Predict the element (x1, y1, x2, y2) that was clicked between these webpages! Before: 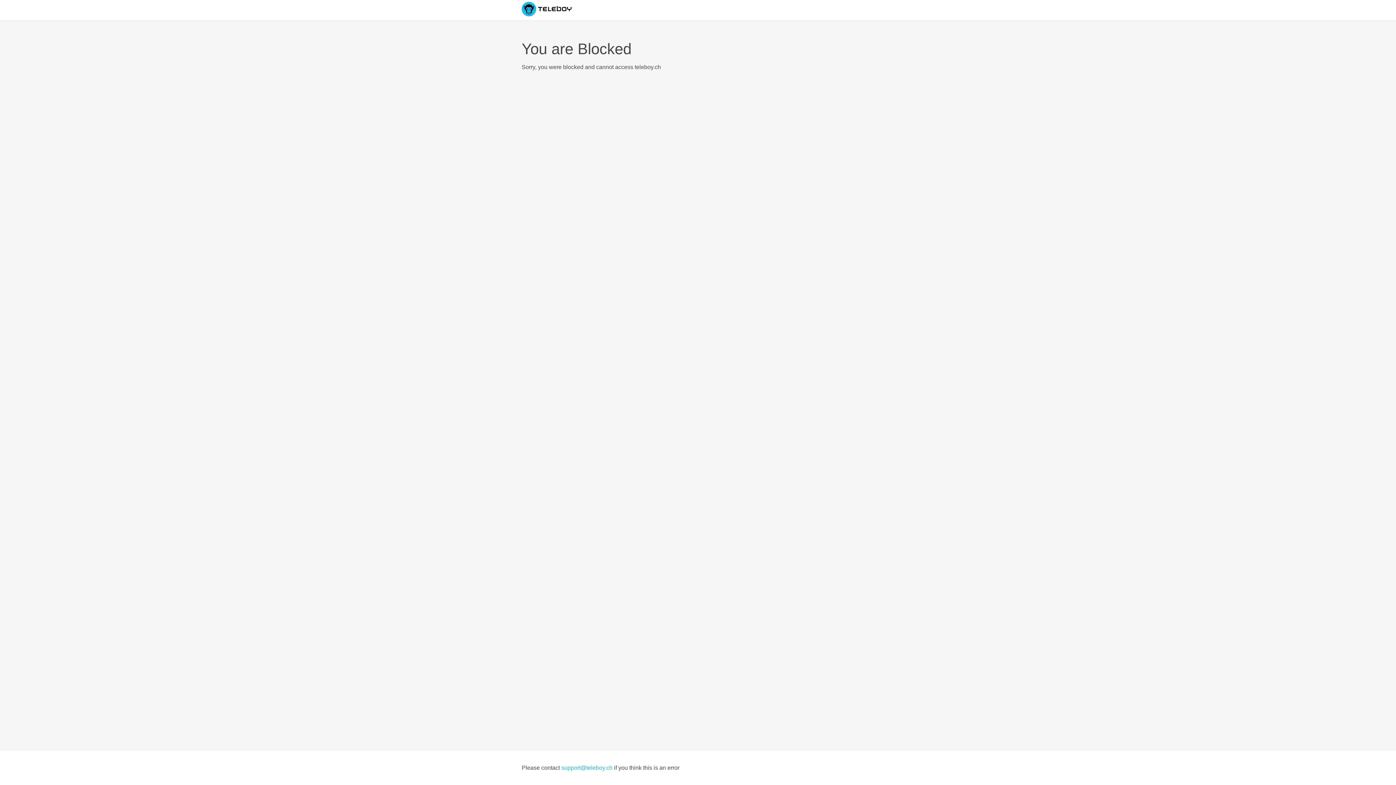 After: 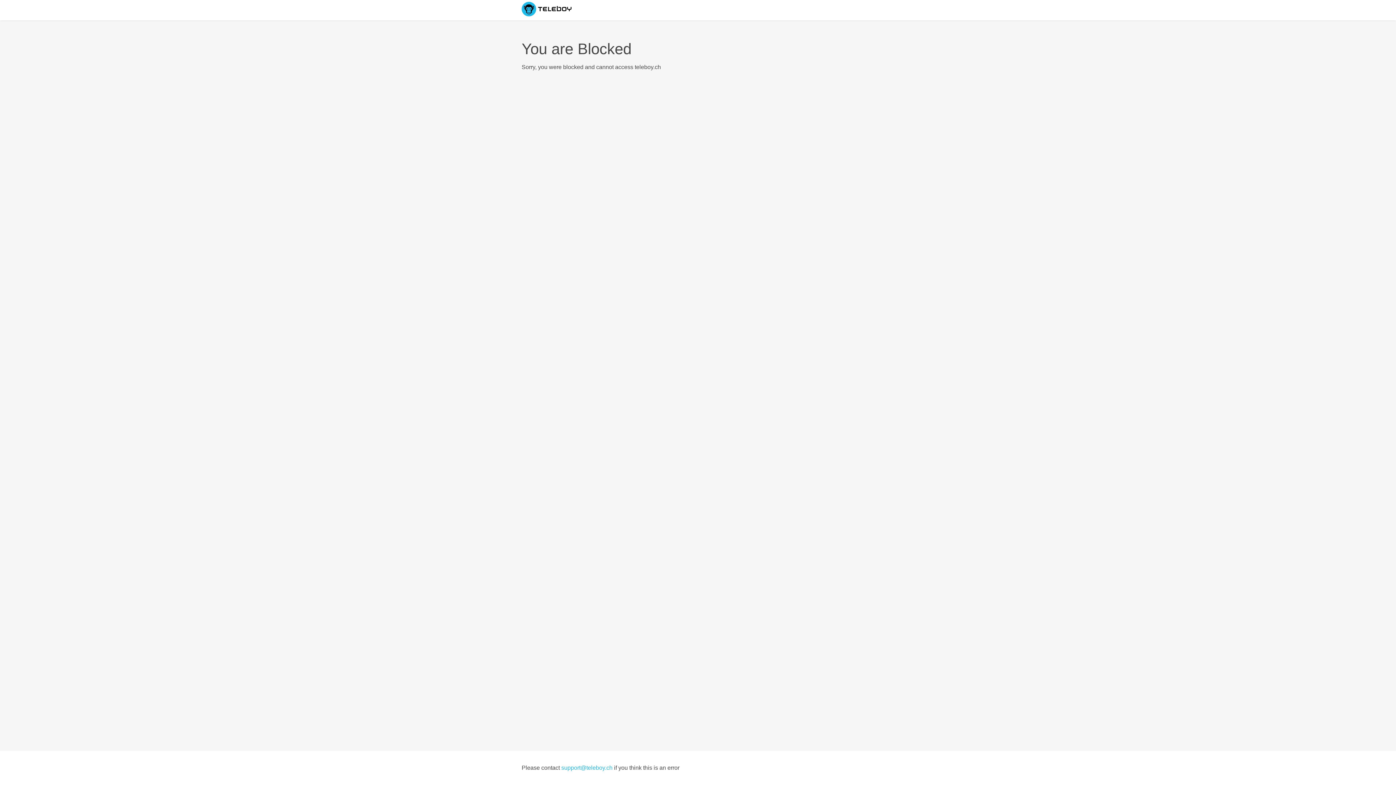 Action: bbox: (561, 765, 612, 771) label: support@teleboy.ch